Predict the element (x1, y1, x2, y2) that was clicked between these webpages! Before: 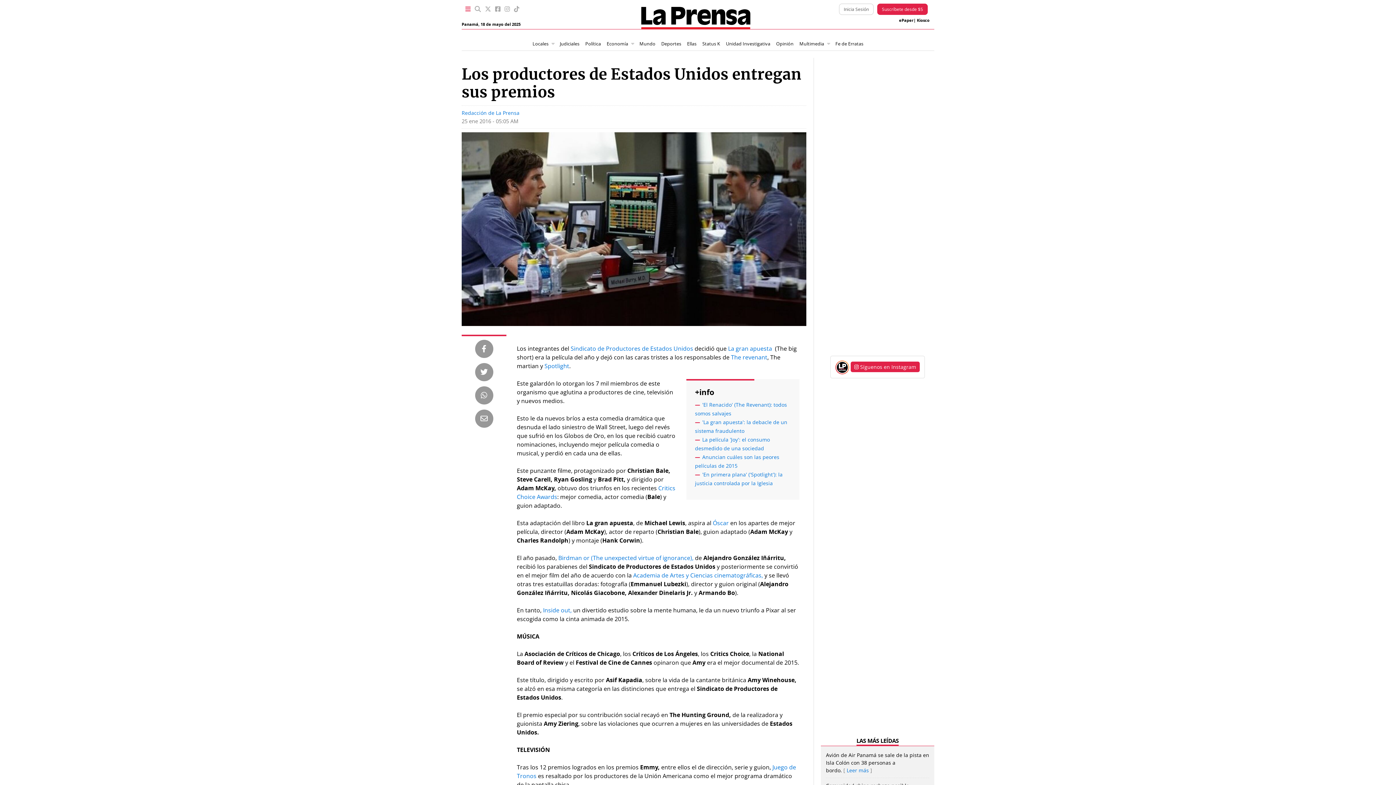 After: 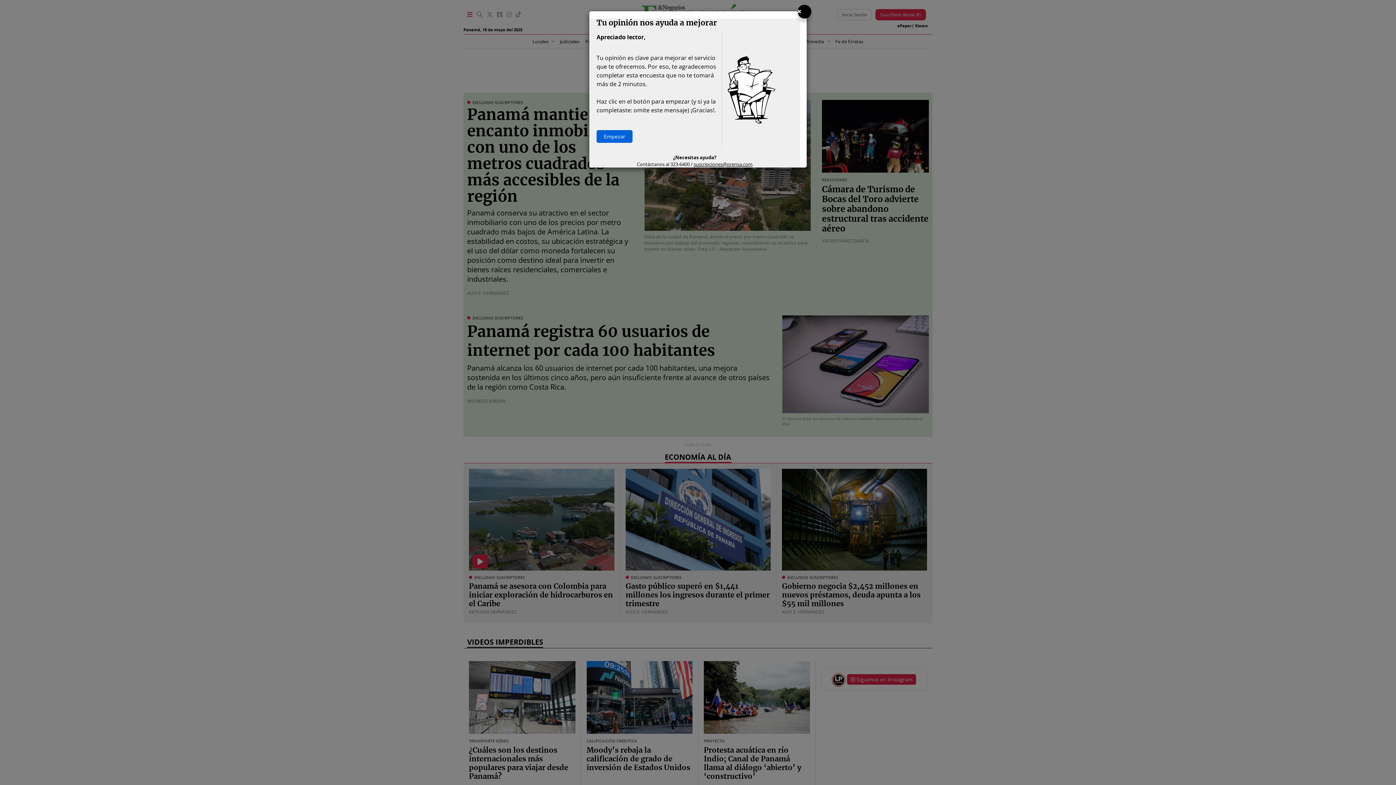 Action: label: Economía bbox: (604, 38, 631, 49)